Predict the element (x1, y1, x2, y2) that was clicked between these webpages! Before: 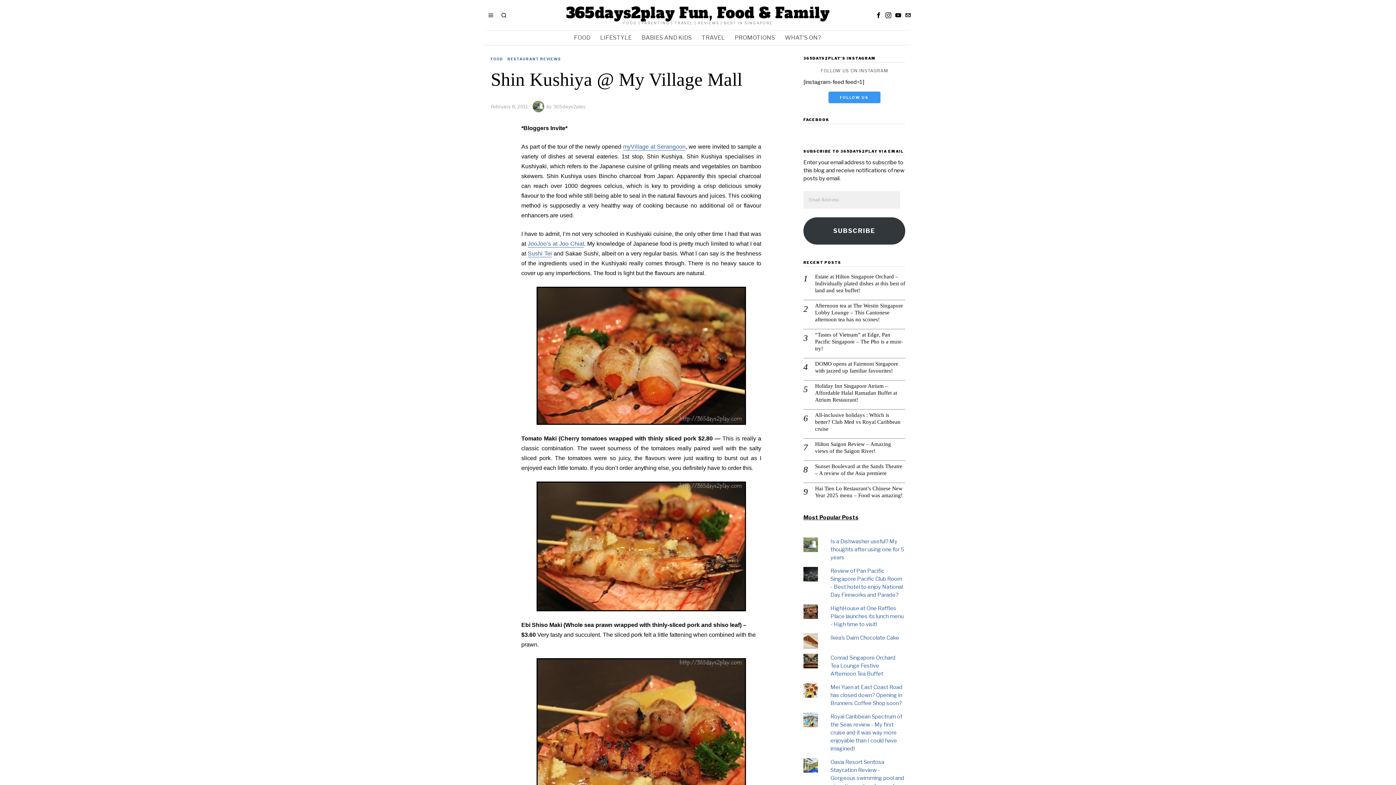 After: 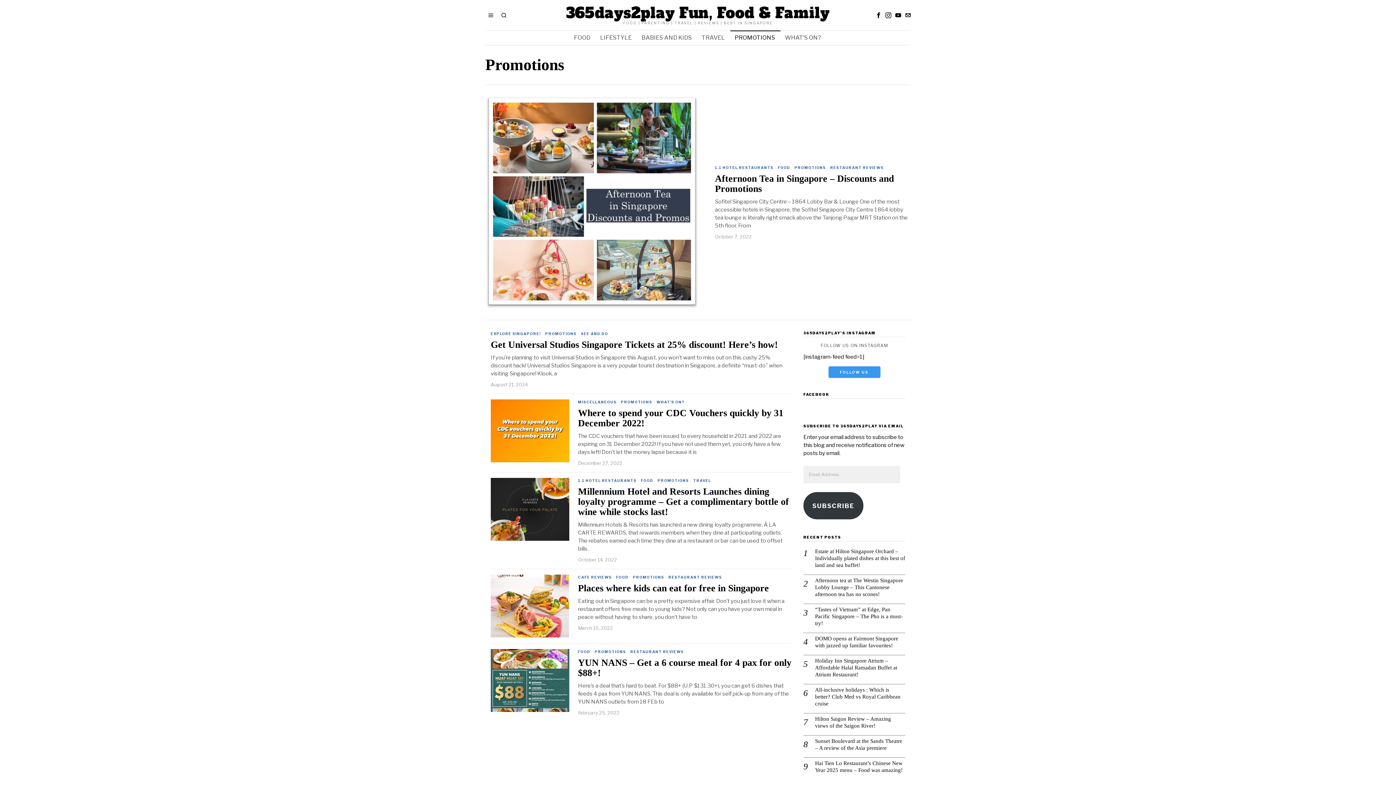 Action: label: PROMOTIONS bbox: (730, 30, 780, 45)